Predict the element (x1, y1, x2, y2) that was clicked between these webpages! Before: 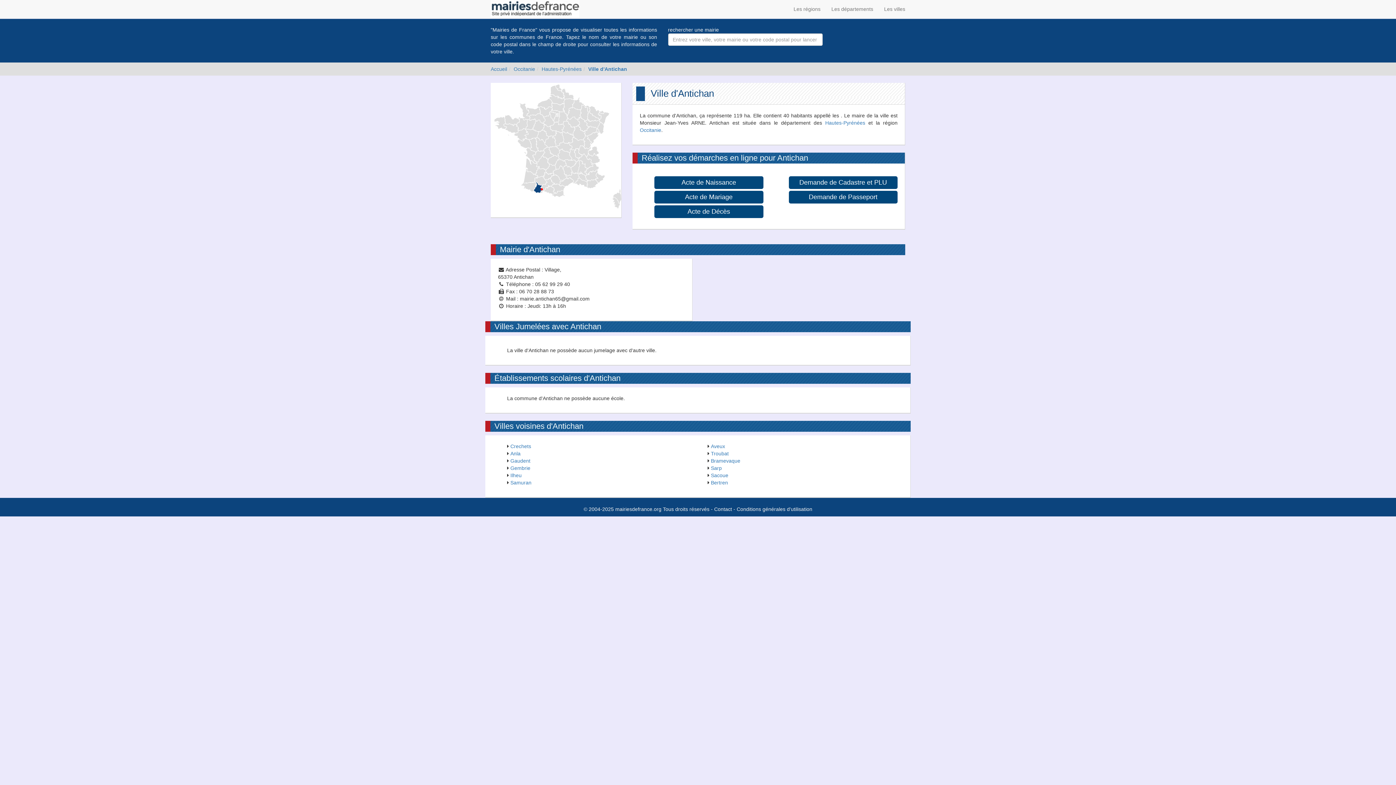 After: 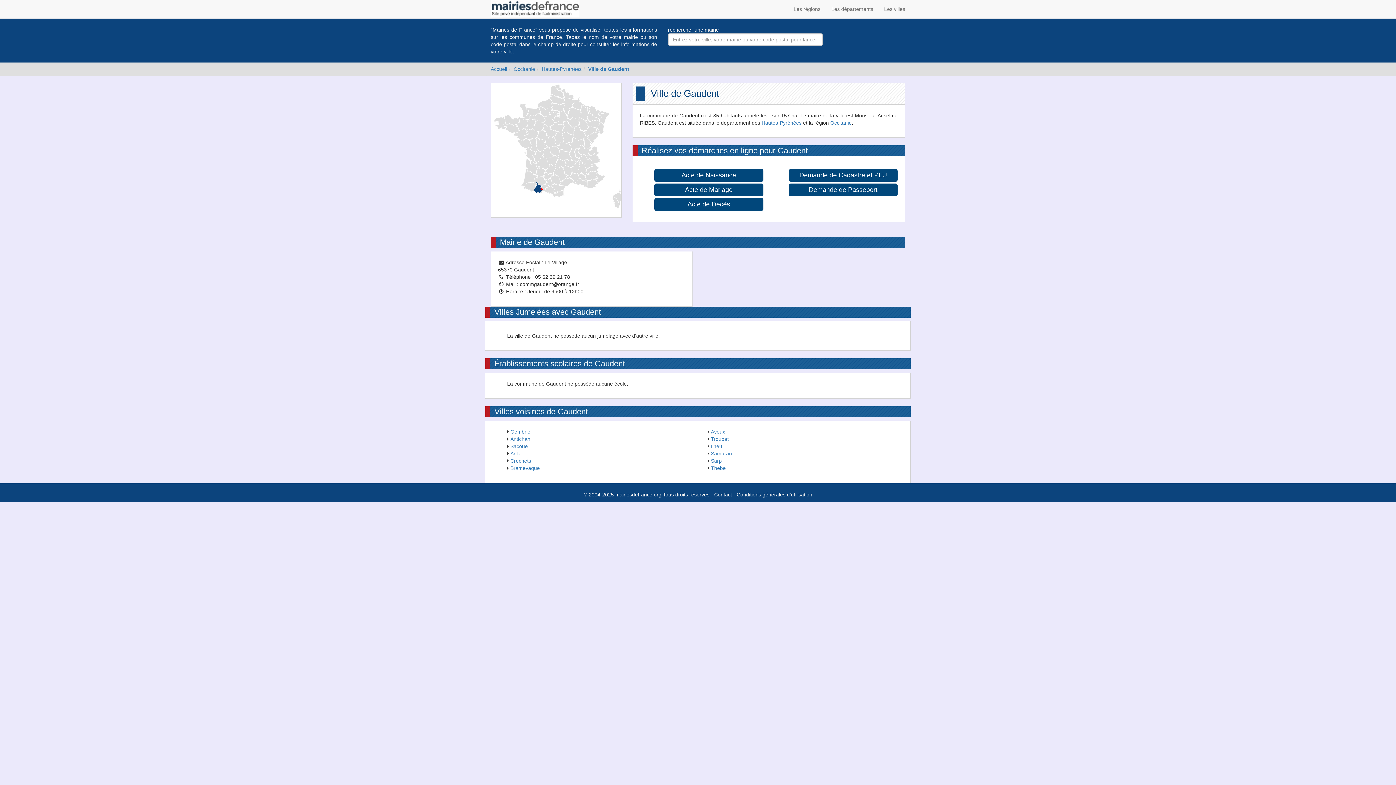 Action: label: Gaudent bbox: (510, 458, 530, 464)